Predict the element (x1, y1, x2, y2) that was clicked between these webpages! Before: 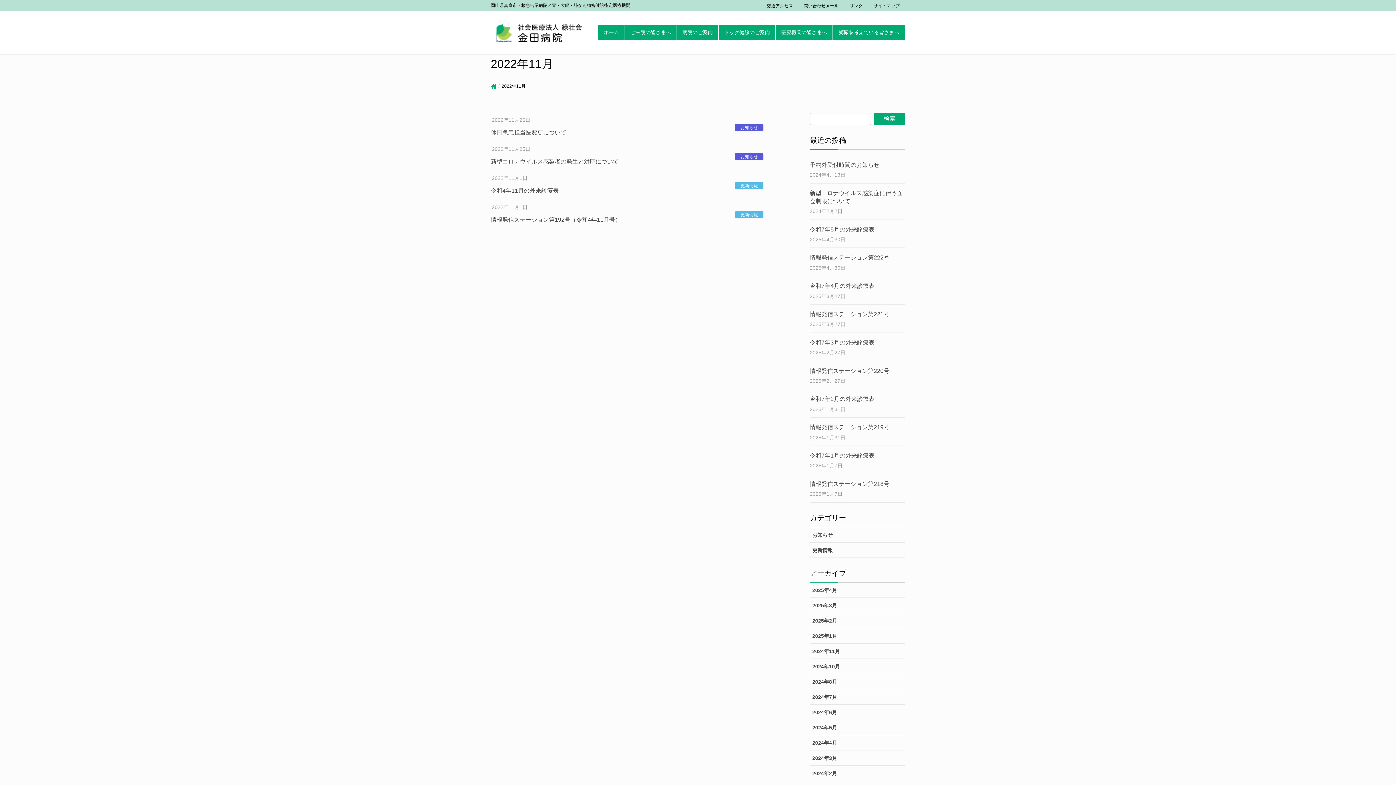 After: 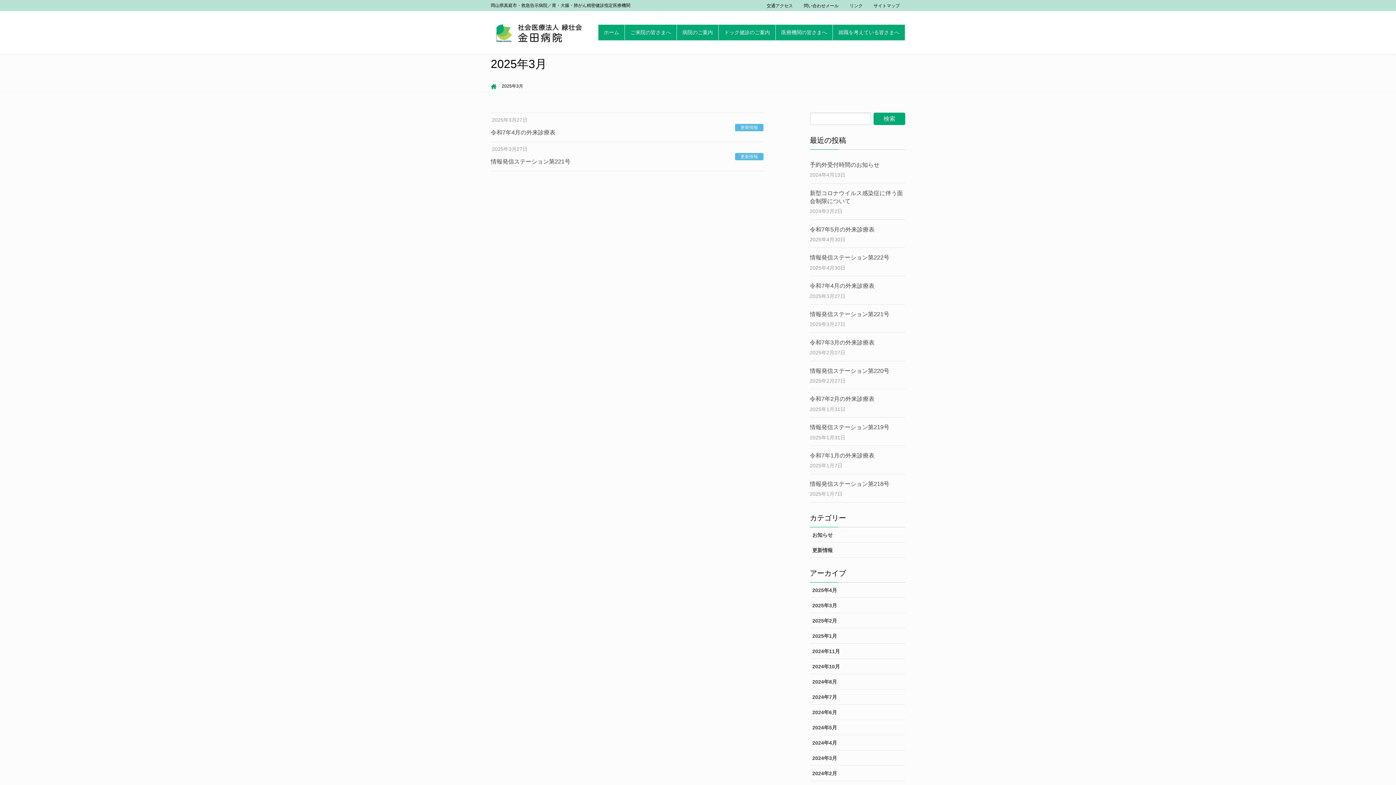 Action: bbox: (810, 598, 905, 613) label: 2025年3月